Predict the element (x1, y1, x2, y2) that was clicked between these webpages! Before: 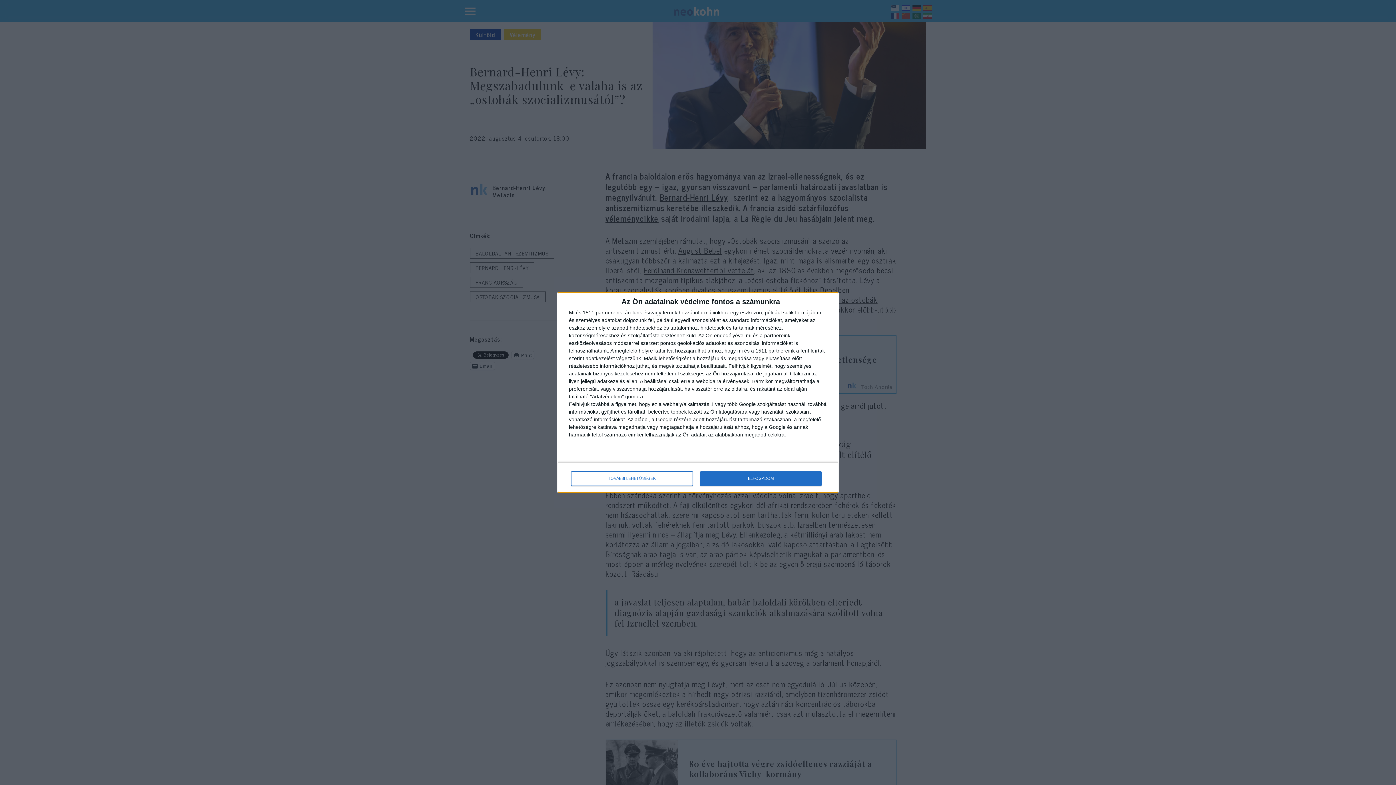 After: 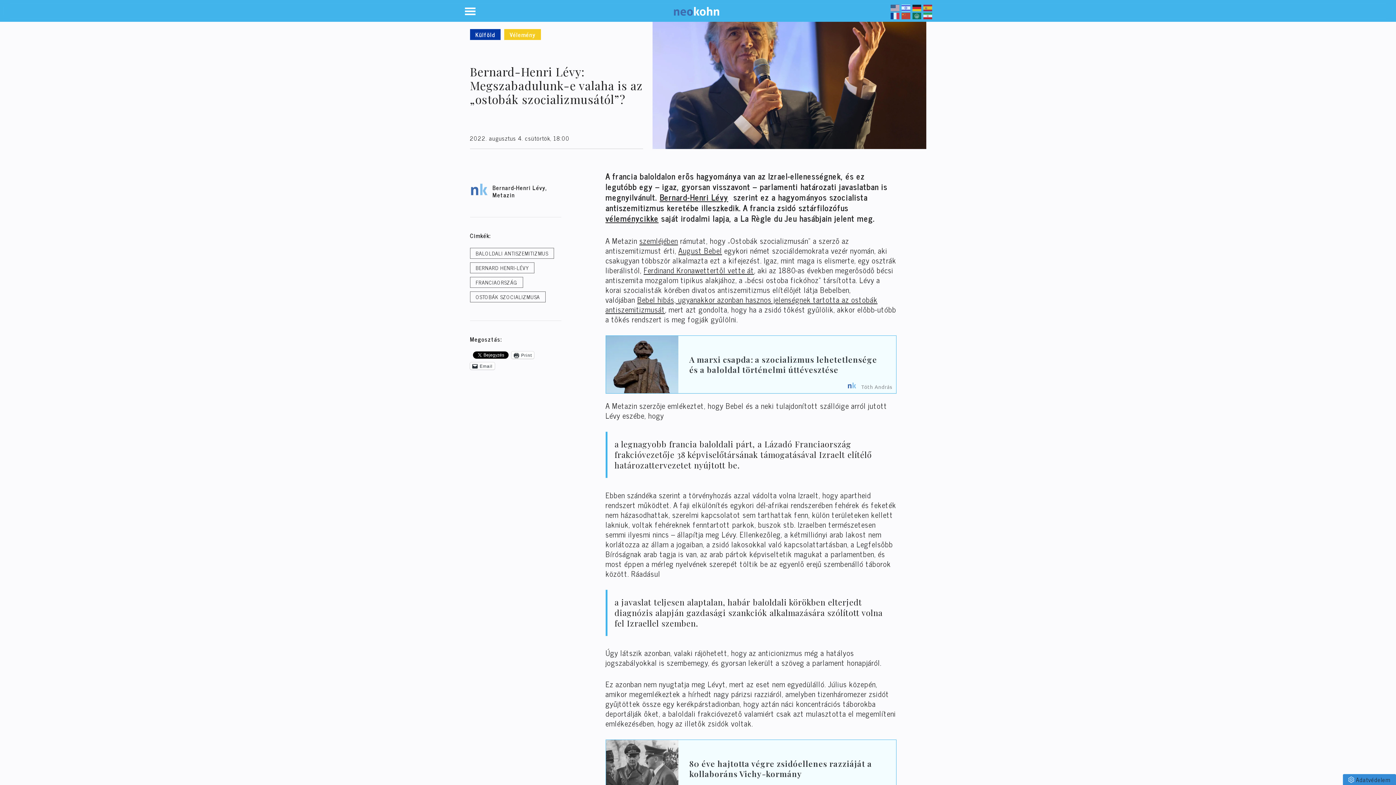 Action: bbox: (700, 471, 821, 486) label: ELFOGADOM